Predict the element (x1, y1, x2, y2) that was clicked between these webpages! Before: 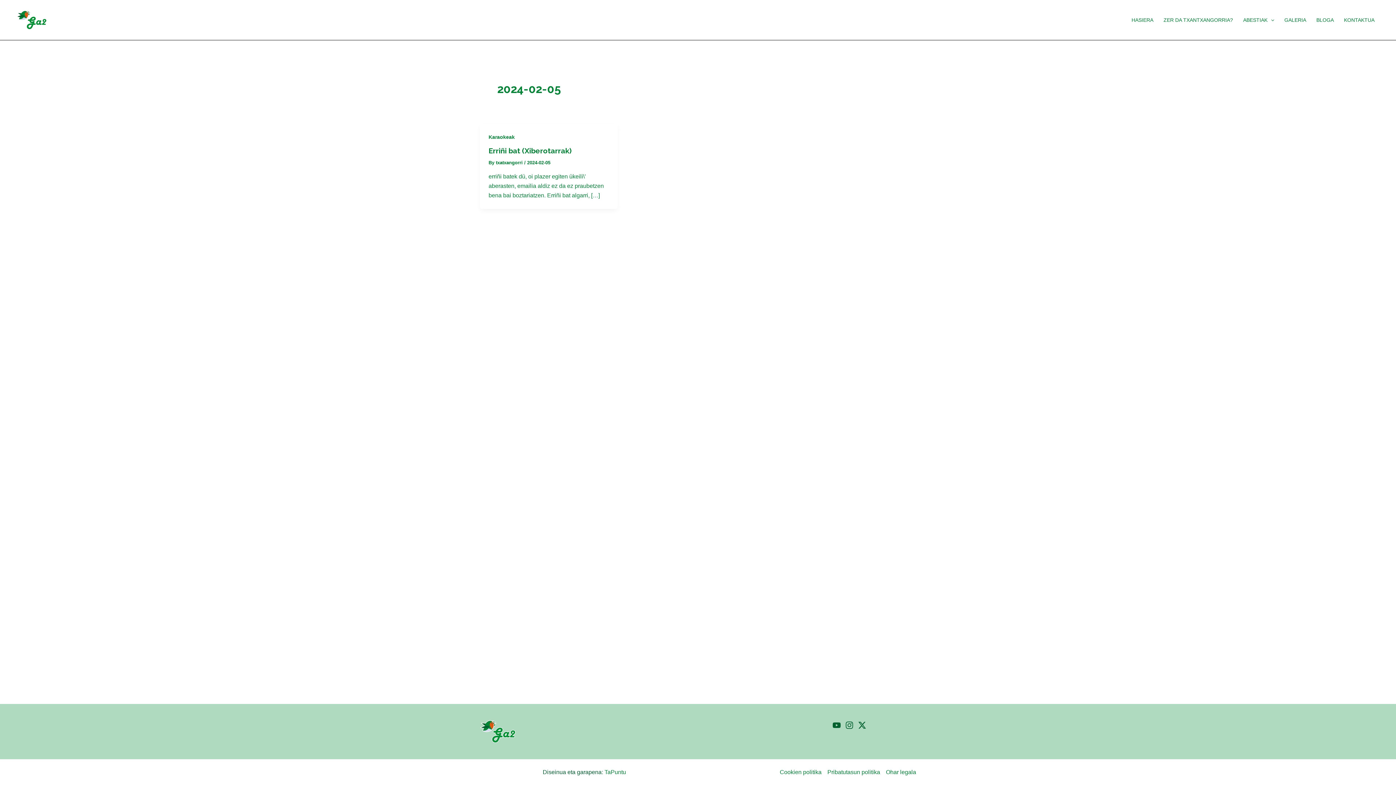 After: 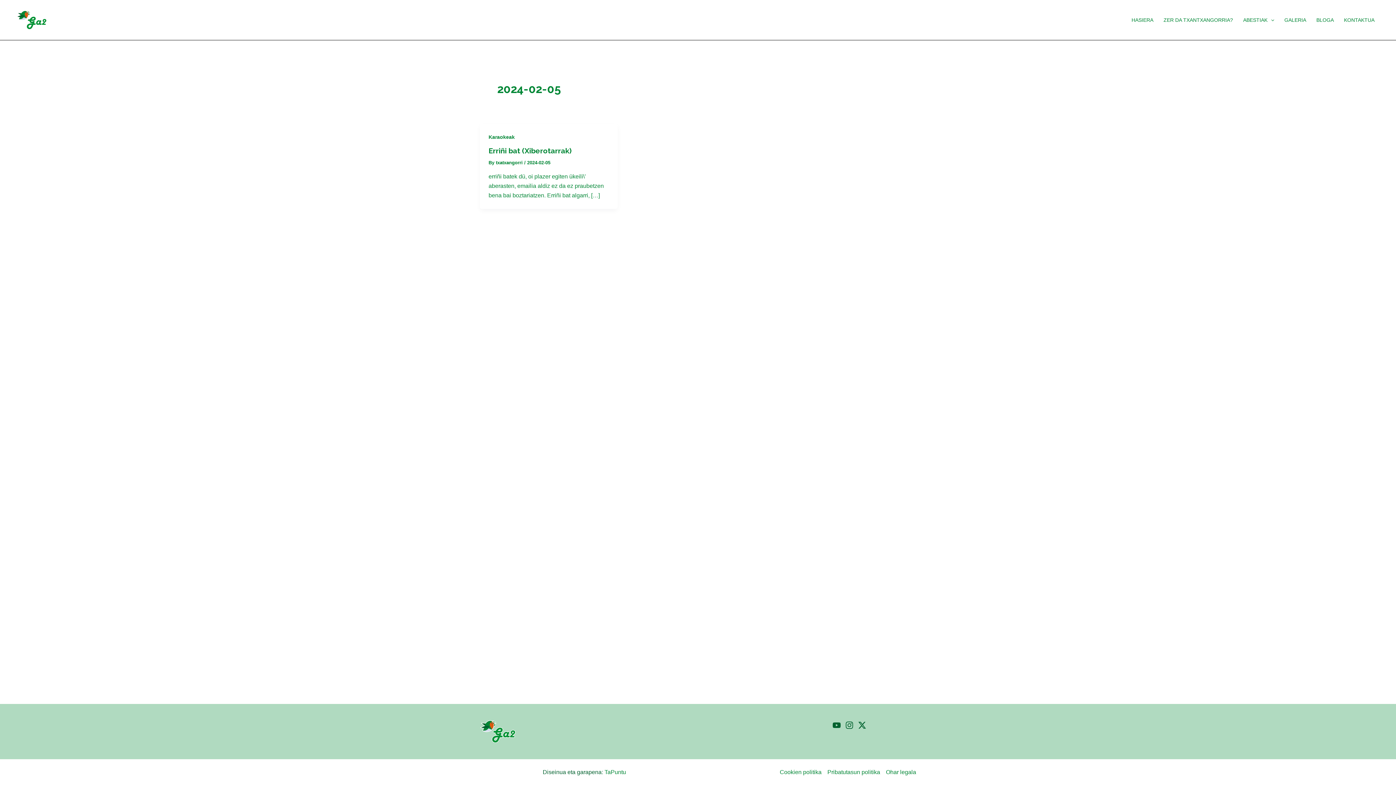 Action: bbox: (832, 721, 841, 729) label: YouTube